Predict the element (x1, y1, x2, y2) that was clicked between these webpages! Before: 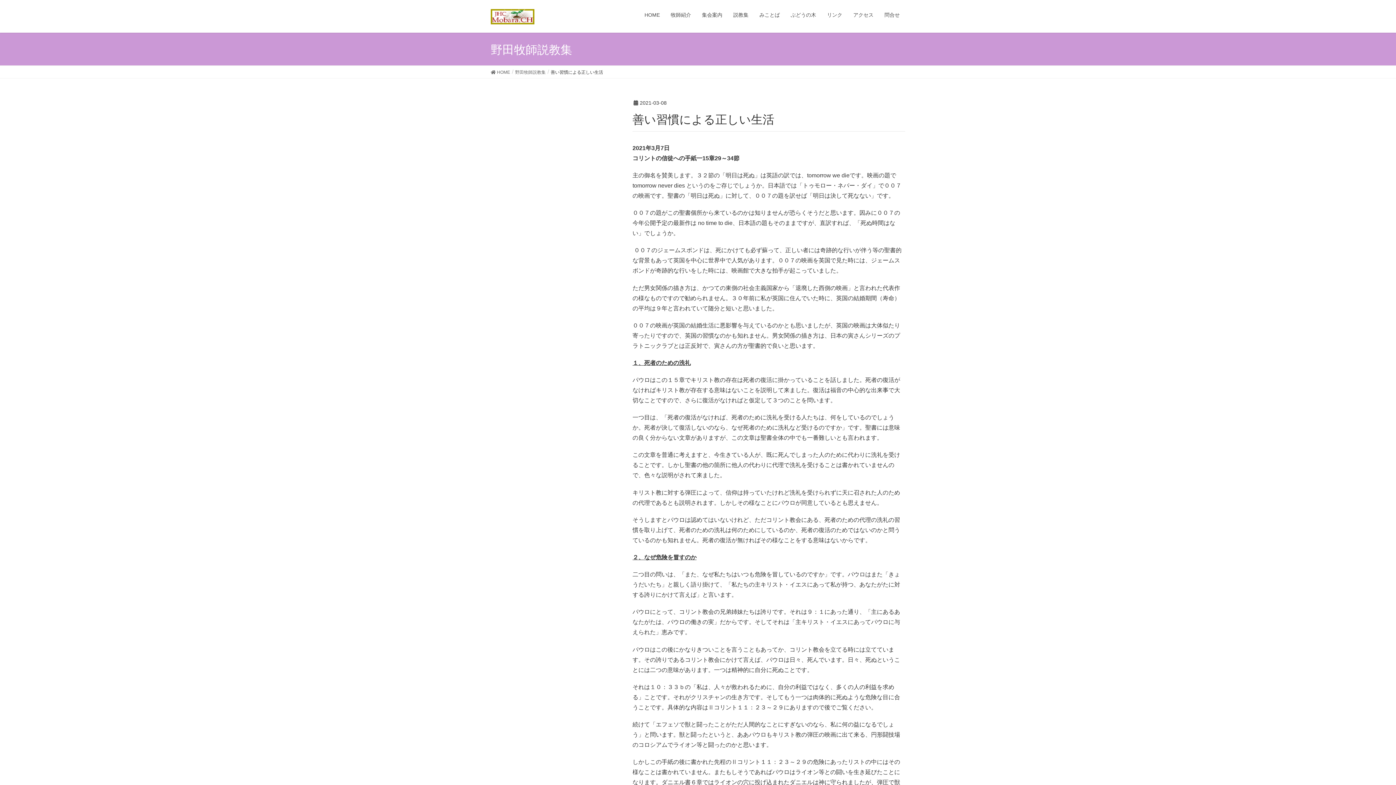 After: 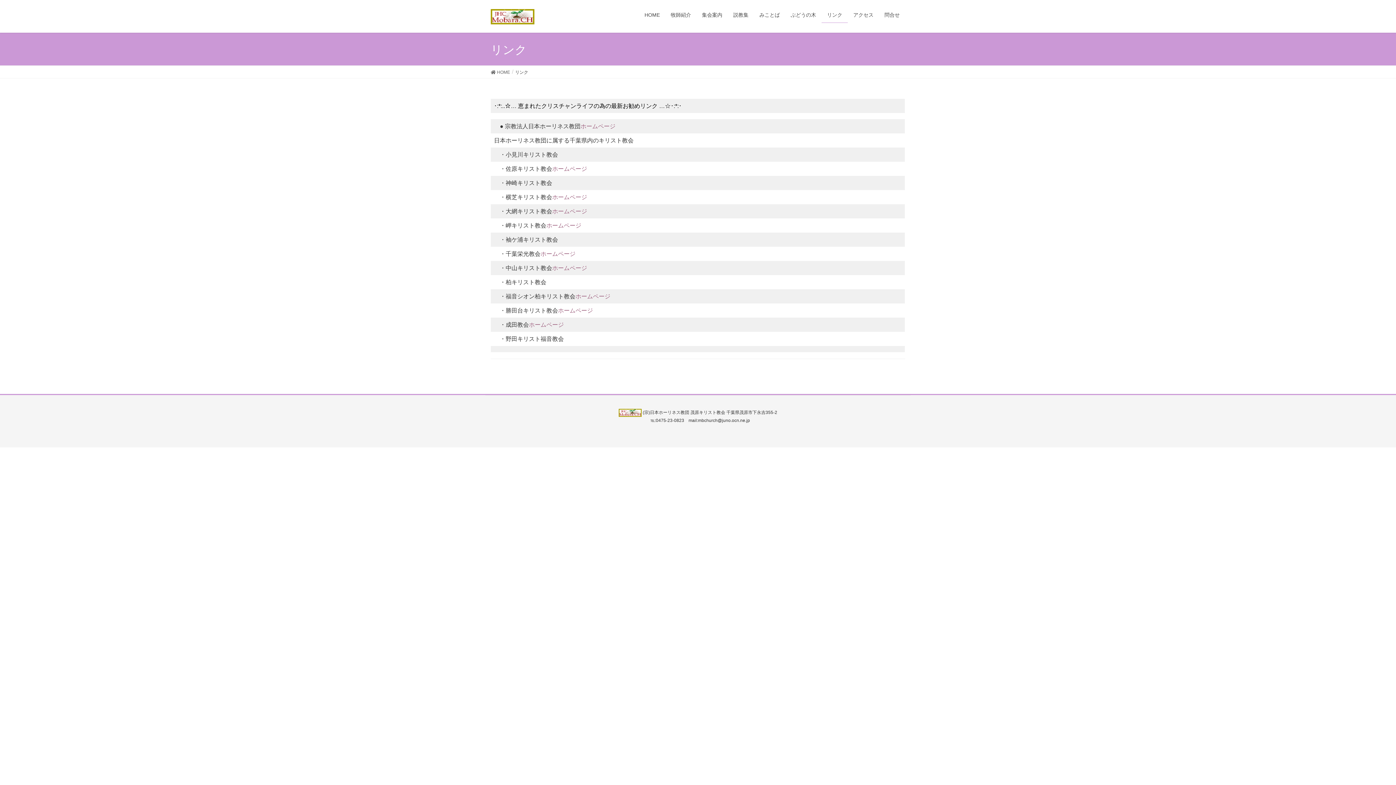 Action: bbox: (821, 7, 848, 22) label: リンク